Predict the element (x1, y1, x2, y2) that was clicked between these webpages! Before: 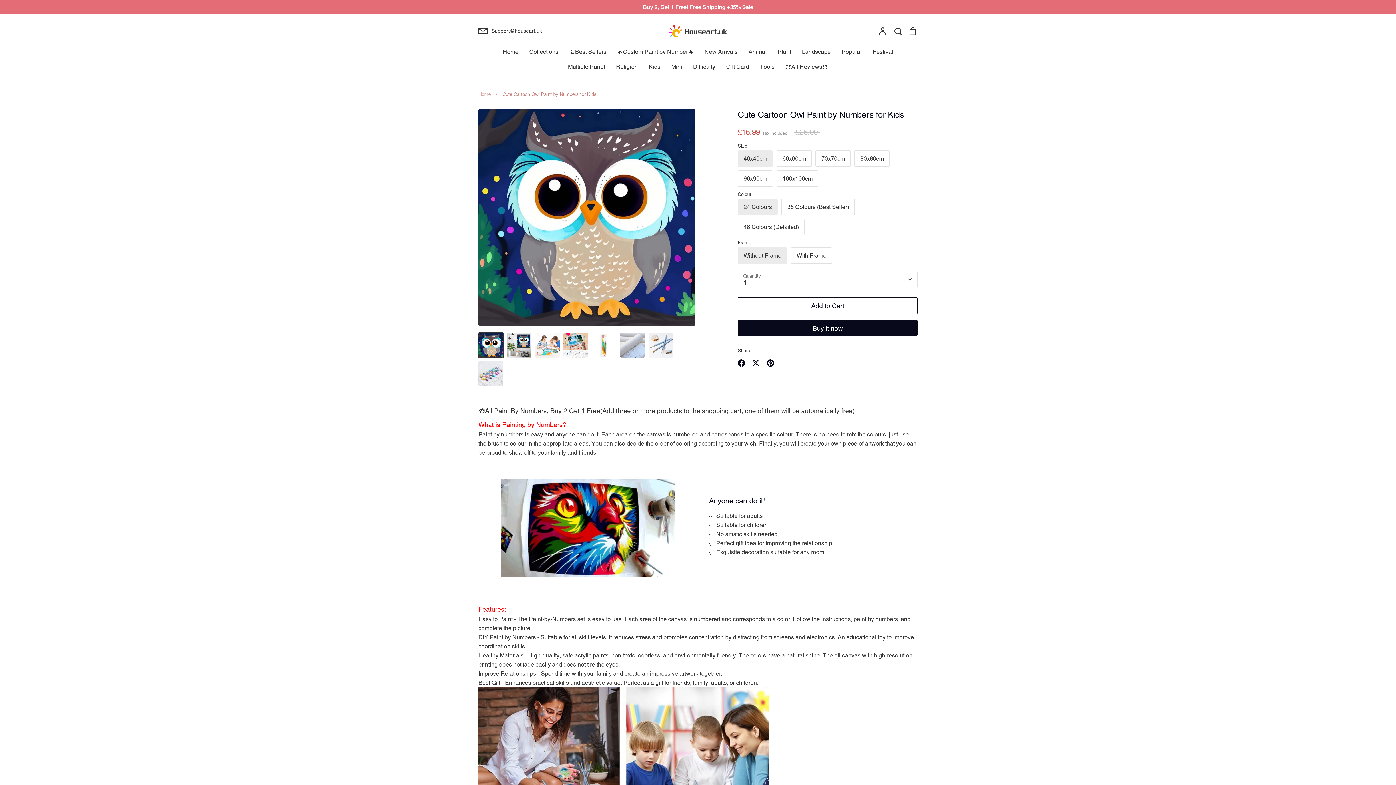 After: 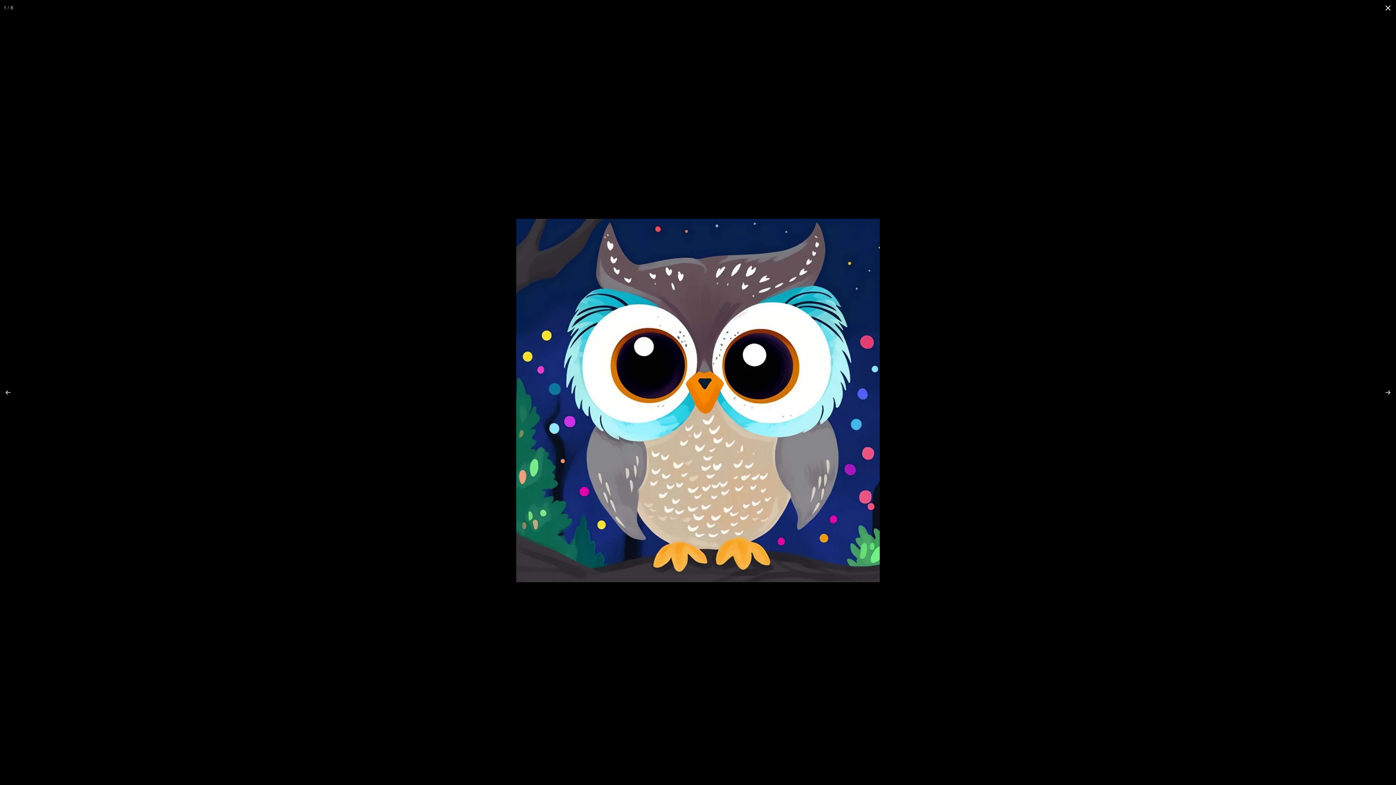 Action: bbox: (478, 108, 695, 325)